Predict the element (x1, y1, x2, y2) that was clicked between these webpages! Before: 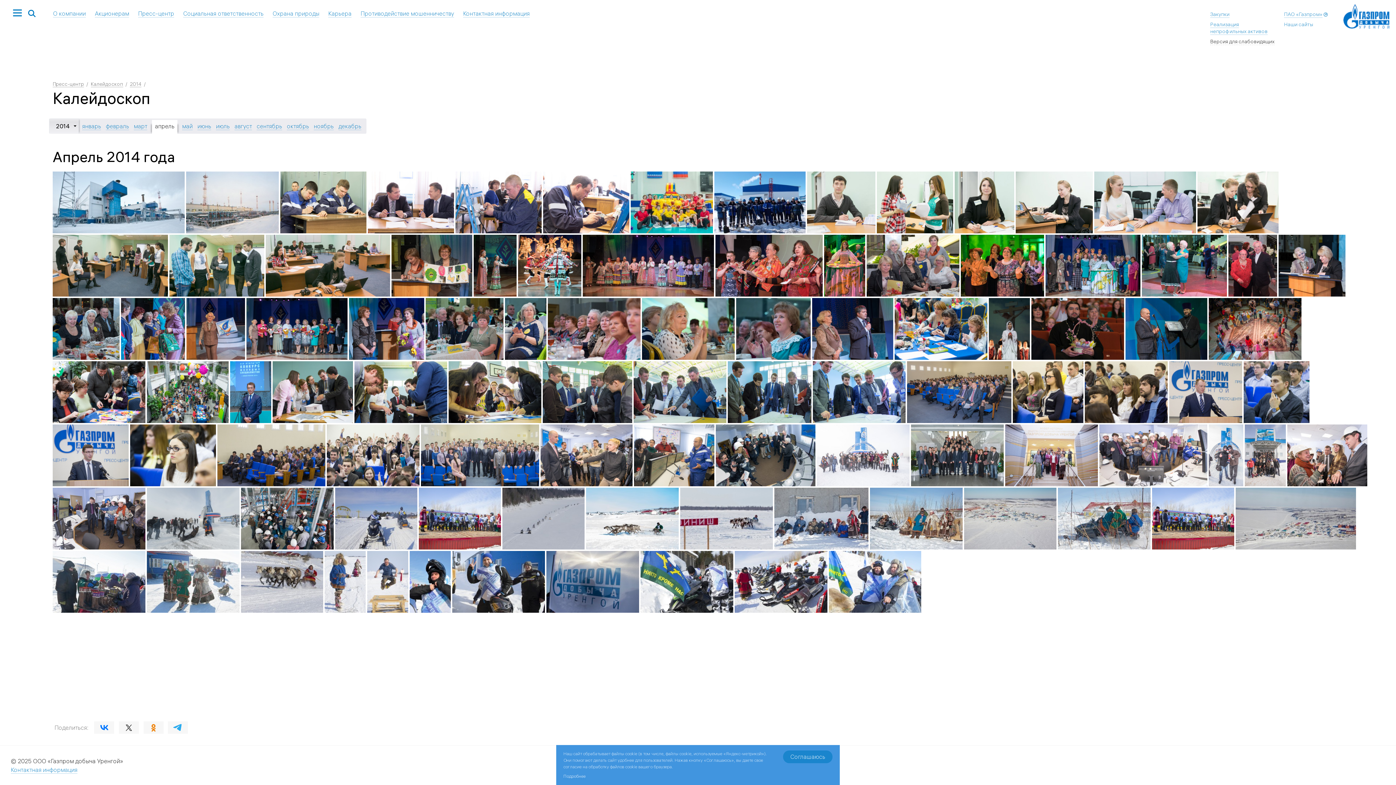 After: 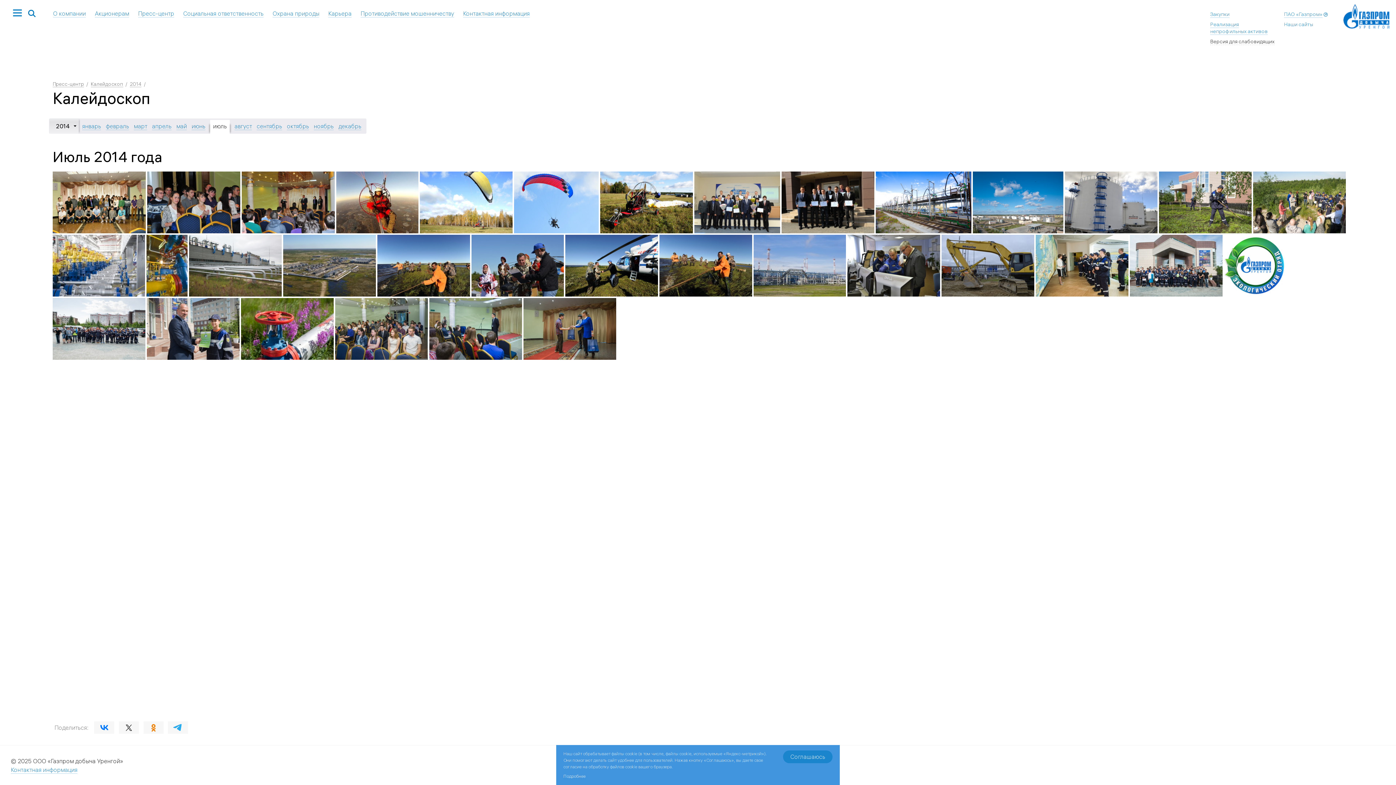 Action: bbox: (216, 122, 229, 130) label: июль